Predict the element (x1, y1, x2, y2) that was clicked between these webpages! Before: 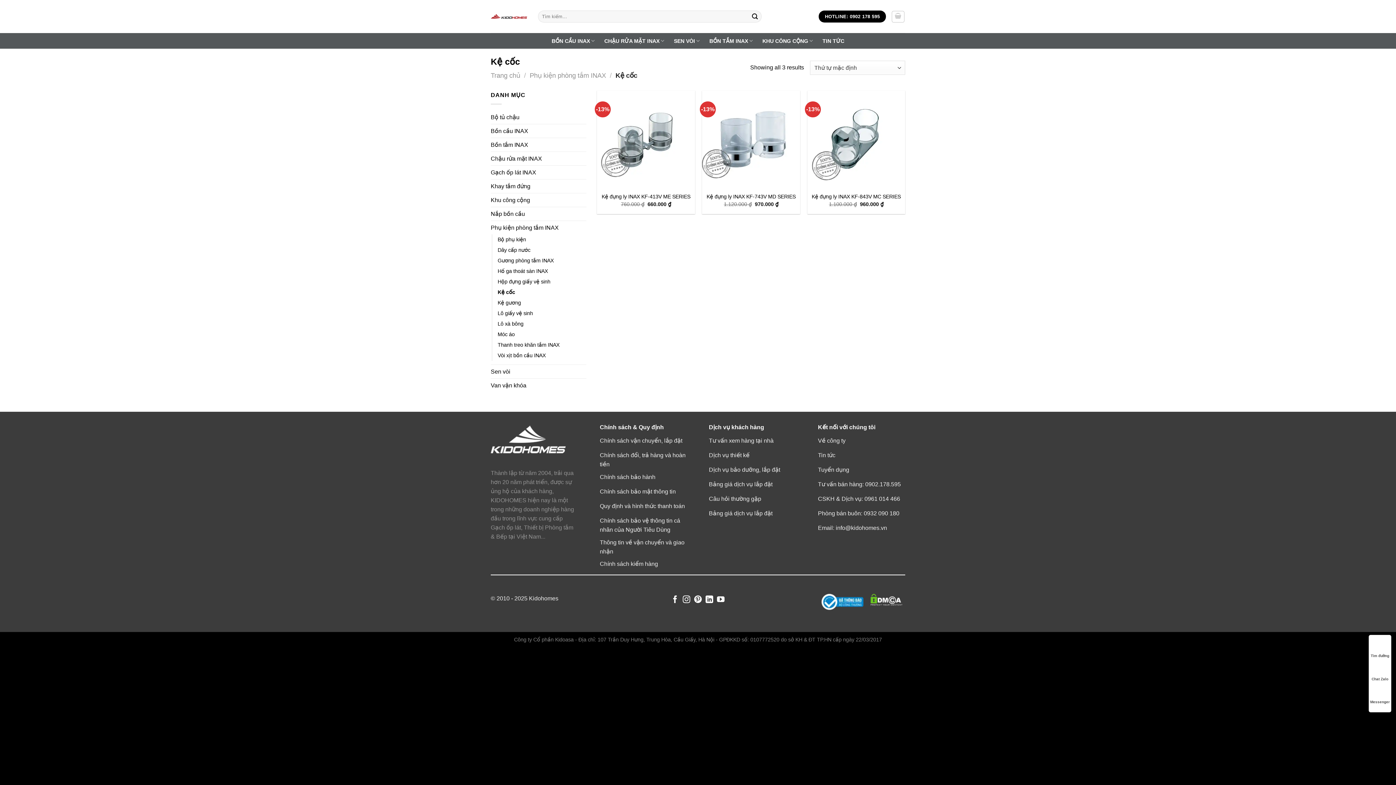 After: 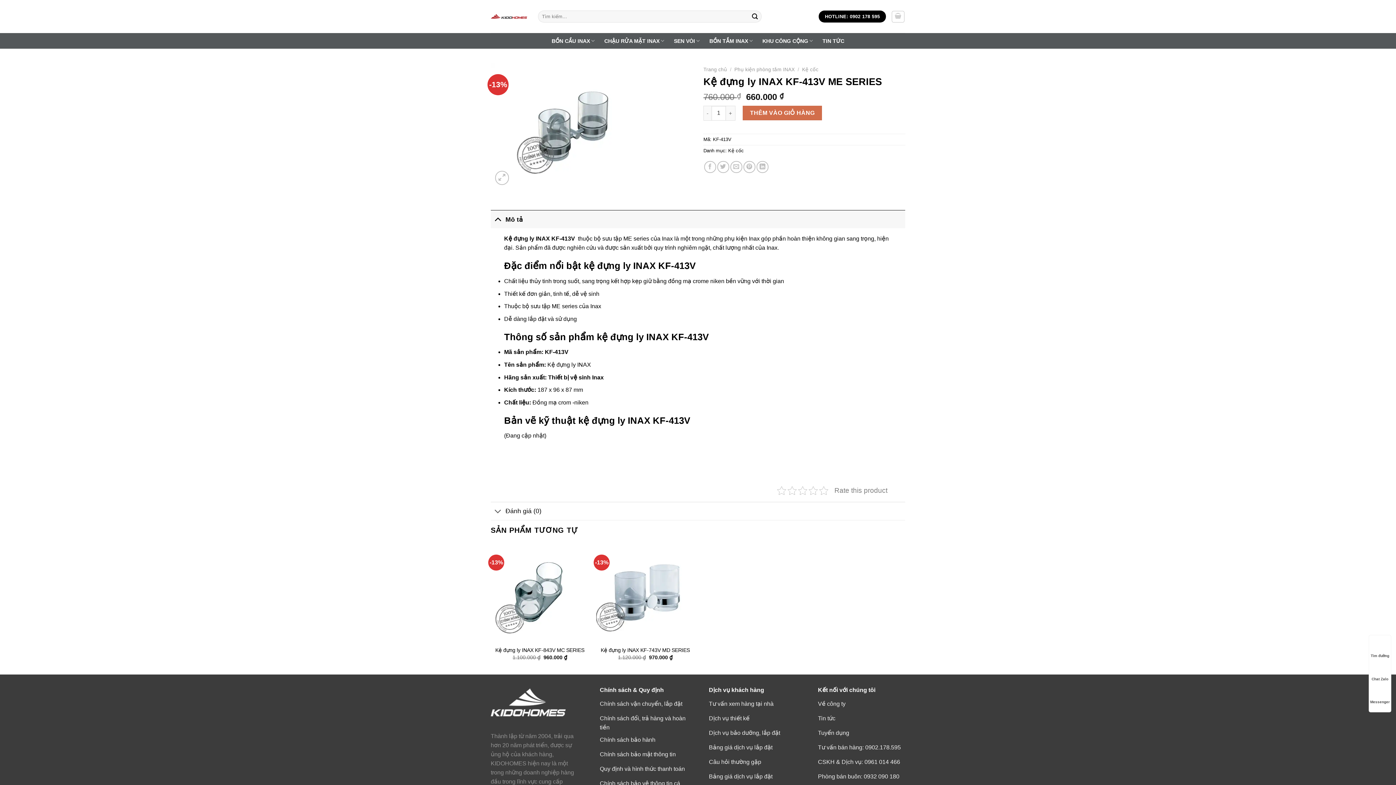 Action: label: Kệ đựng ly INAX KF-413V ME SERIES bbox: (601, 193, 690, 200)